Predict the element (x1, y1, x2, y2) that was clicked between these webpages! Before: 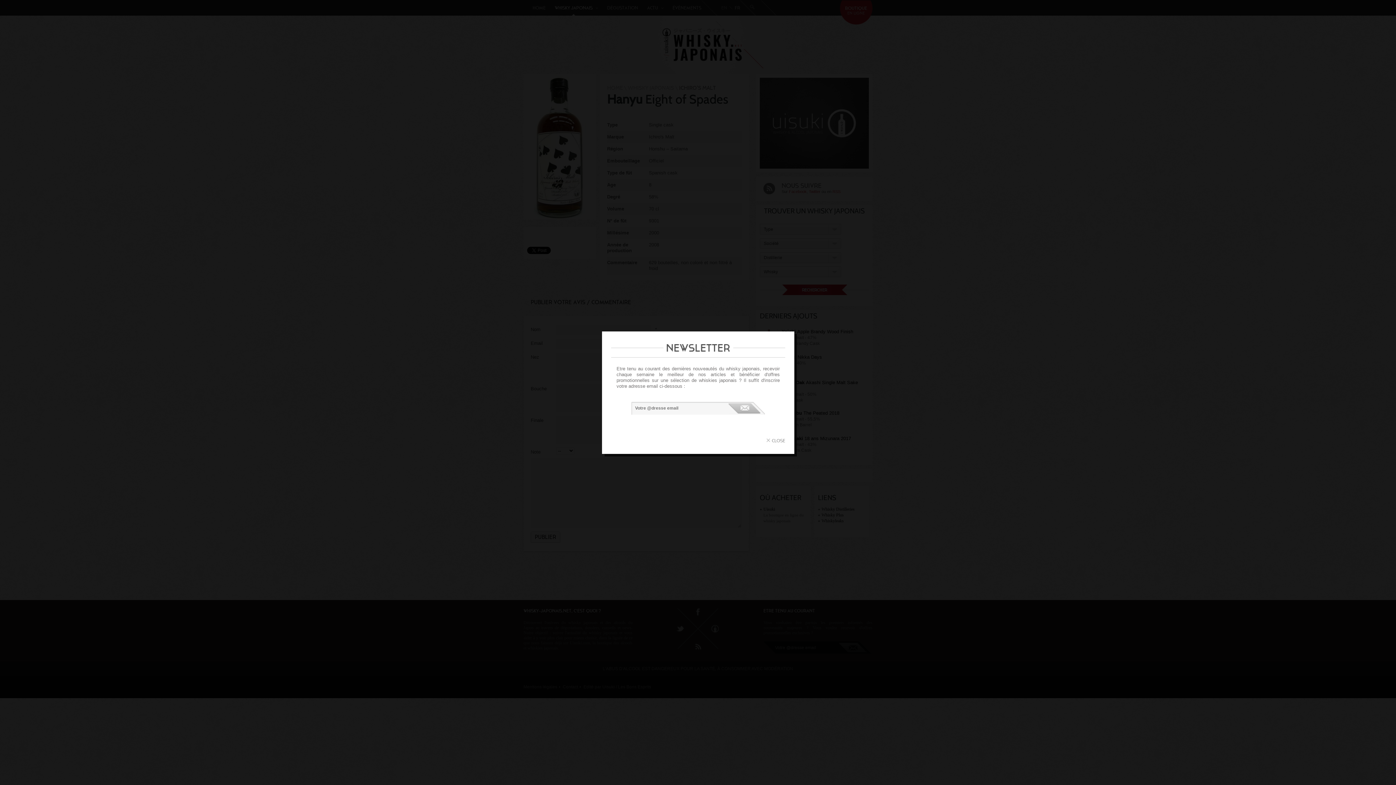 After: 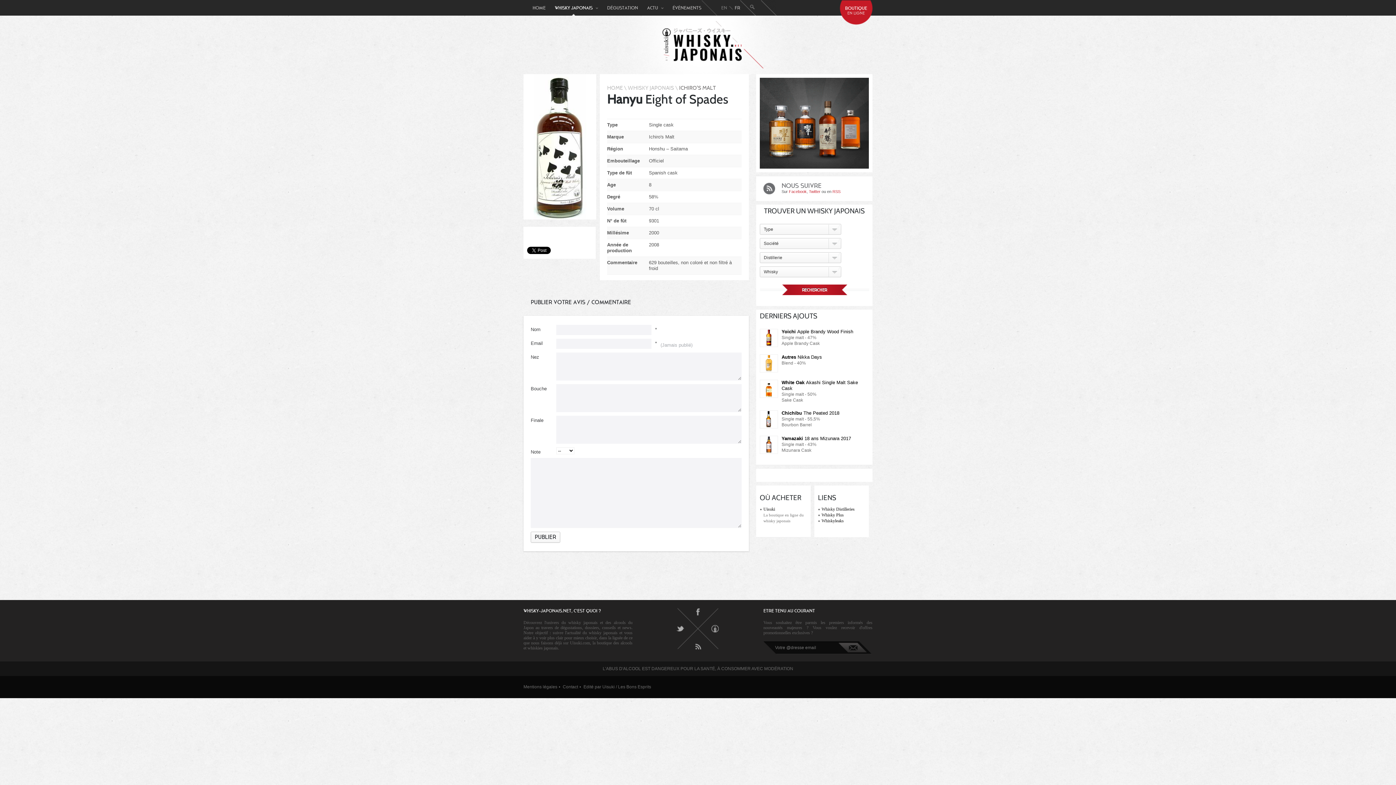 Action: label: CLOSE bbox: (766, 438, 785, 443)